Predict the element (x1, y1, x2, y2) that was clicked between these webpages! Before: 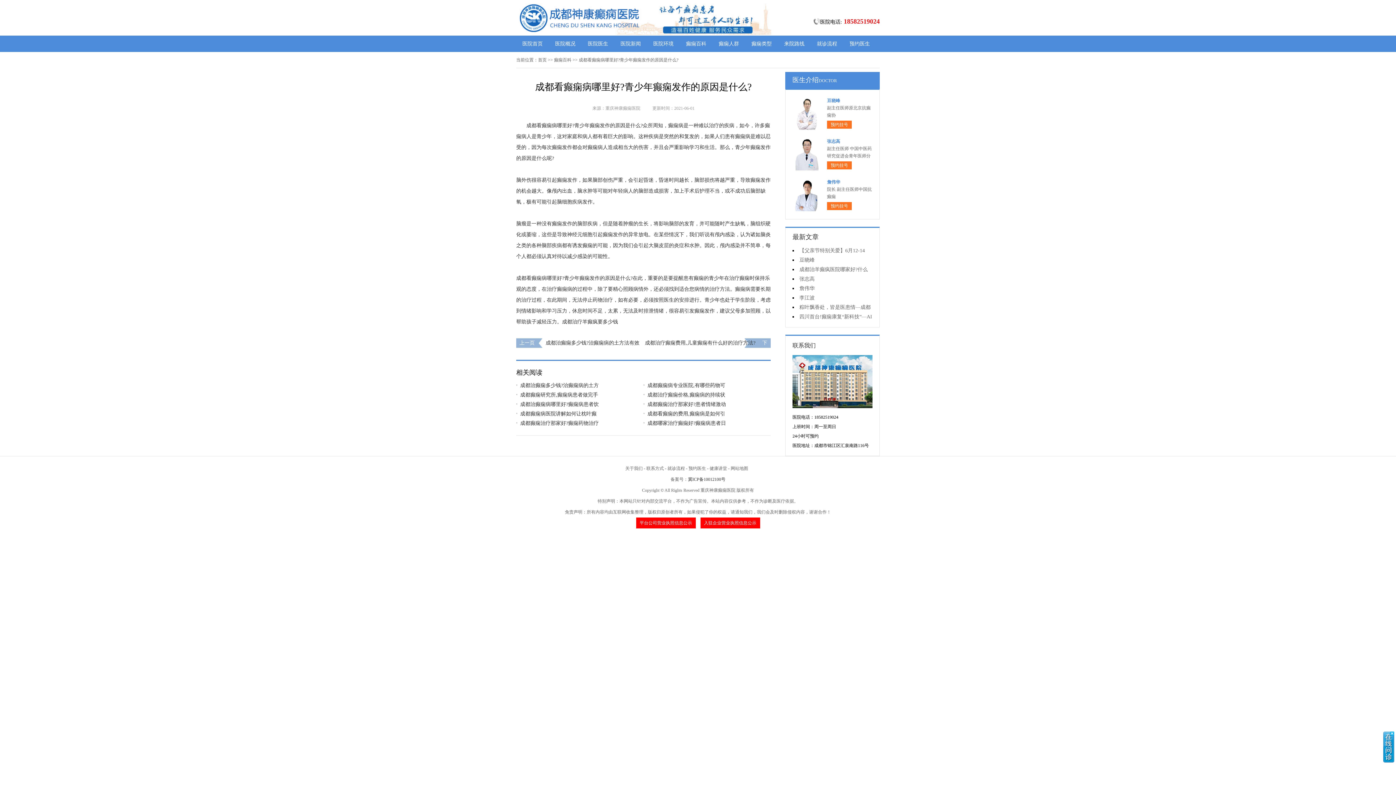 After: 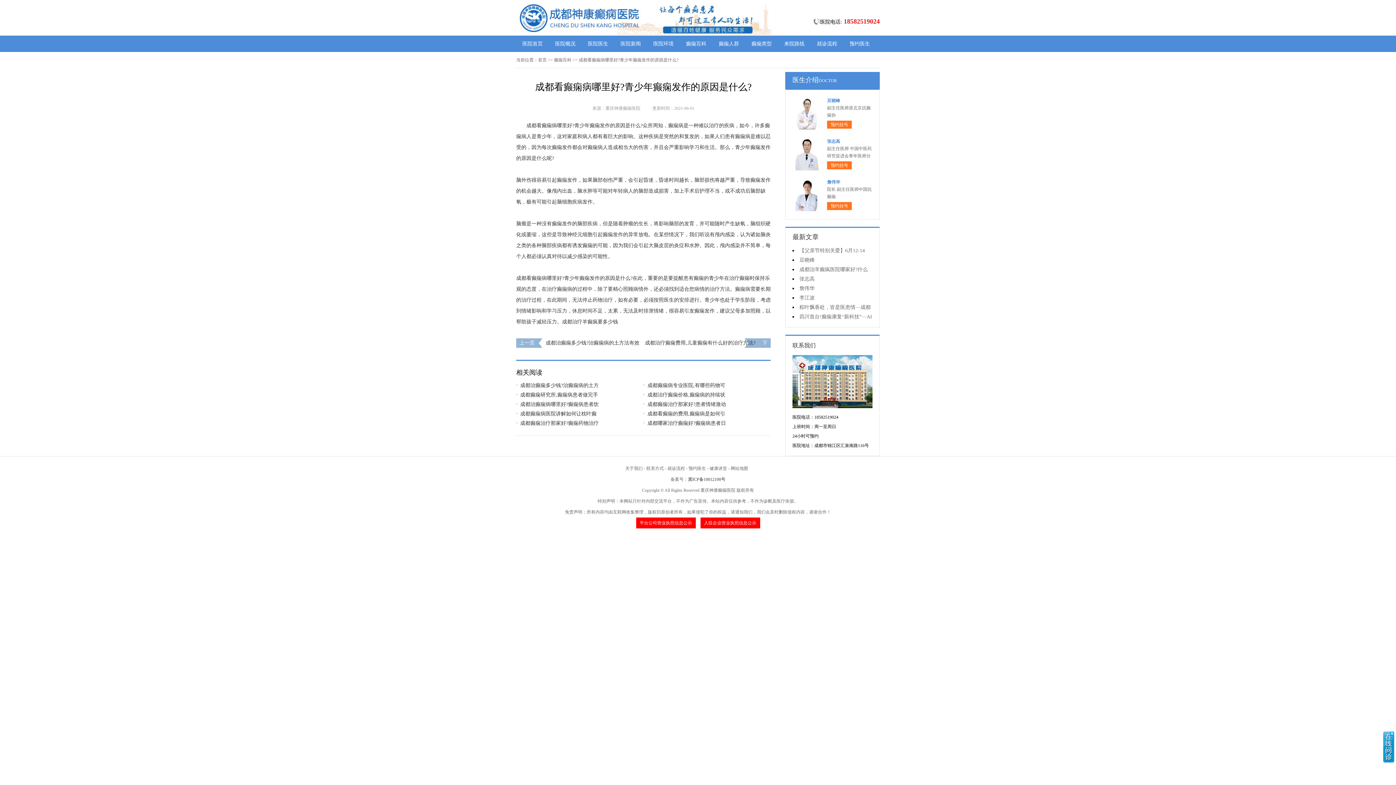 Action: bbox: (830, 122, 848, 127) label: 预约挂号